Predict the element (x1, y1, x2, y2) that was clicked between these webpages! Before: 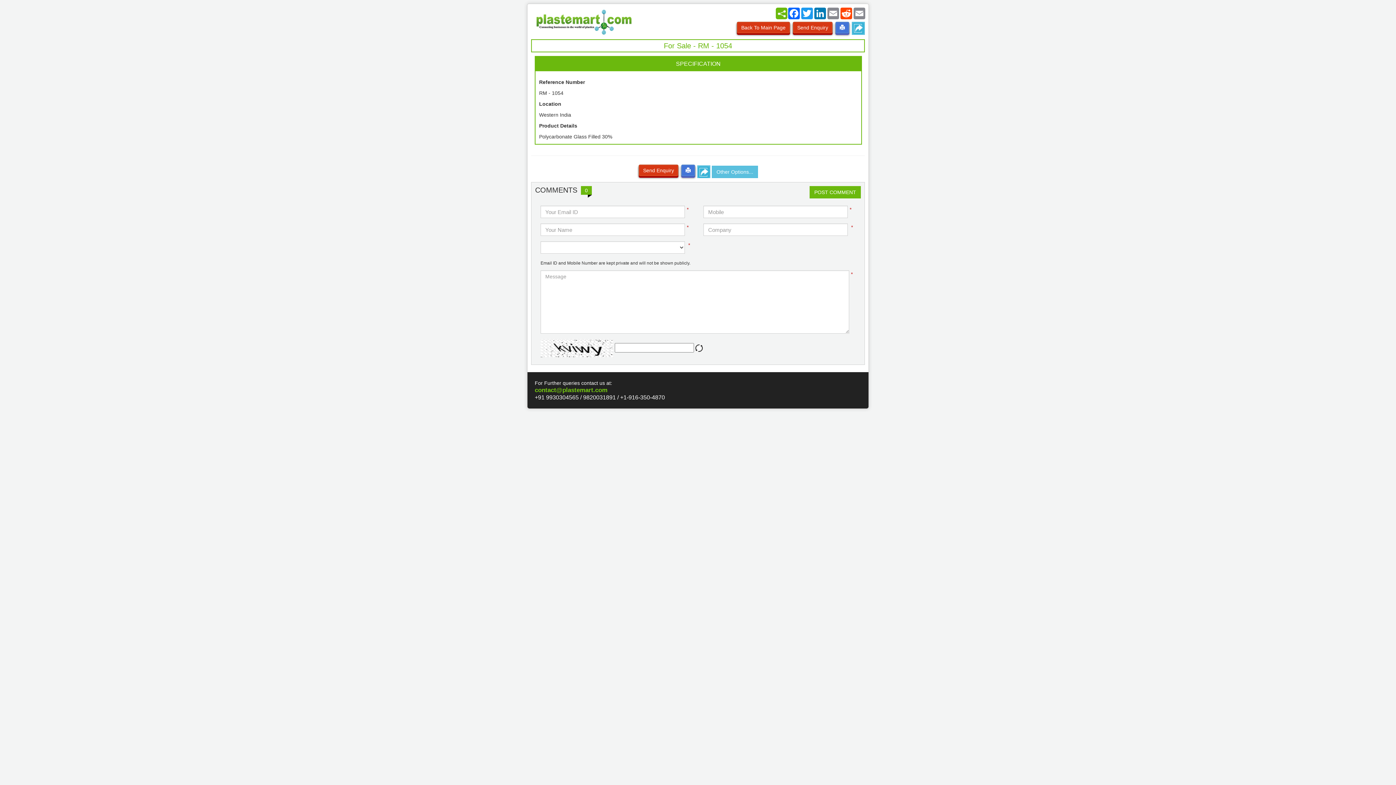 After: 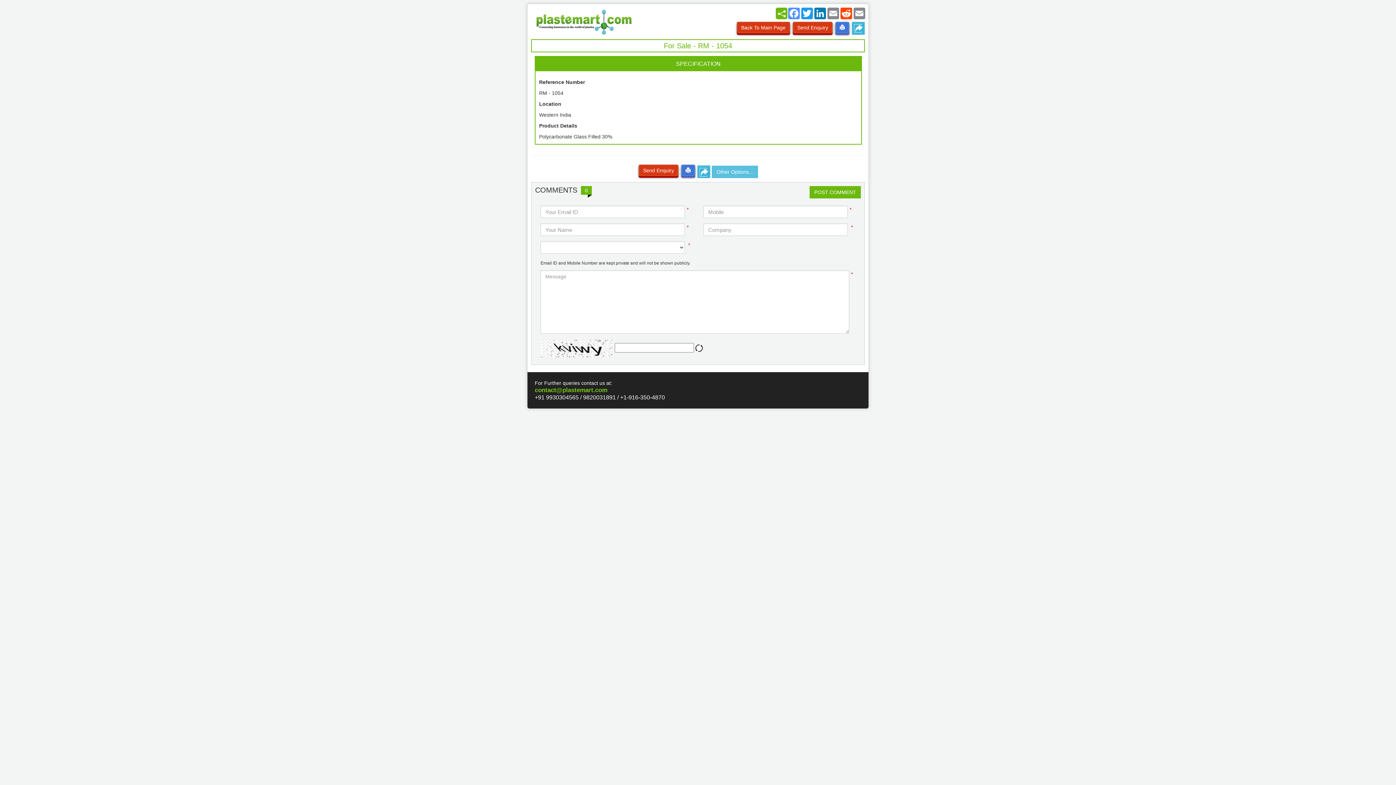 Action: bbox: (787, 7, 800, 19) label: Facebook